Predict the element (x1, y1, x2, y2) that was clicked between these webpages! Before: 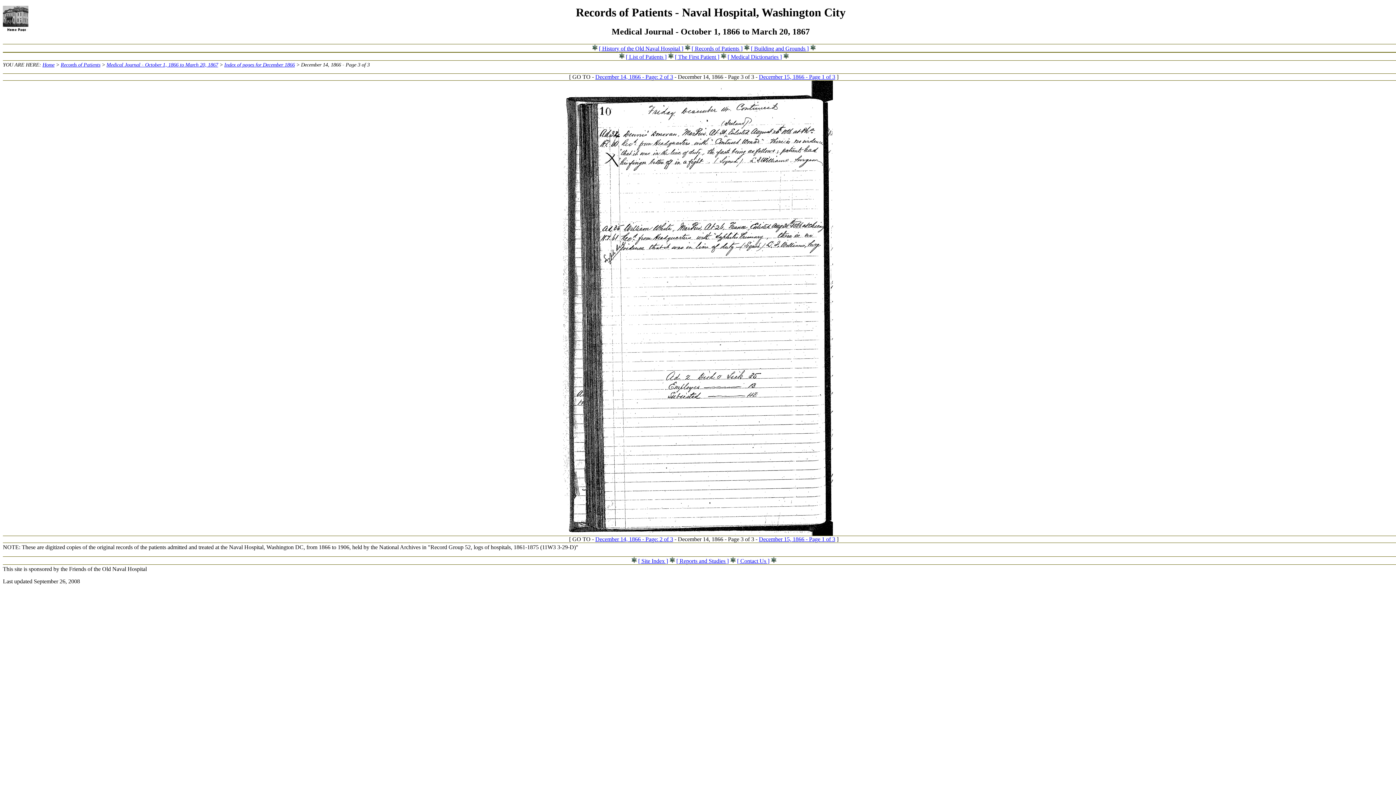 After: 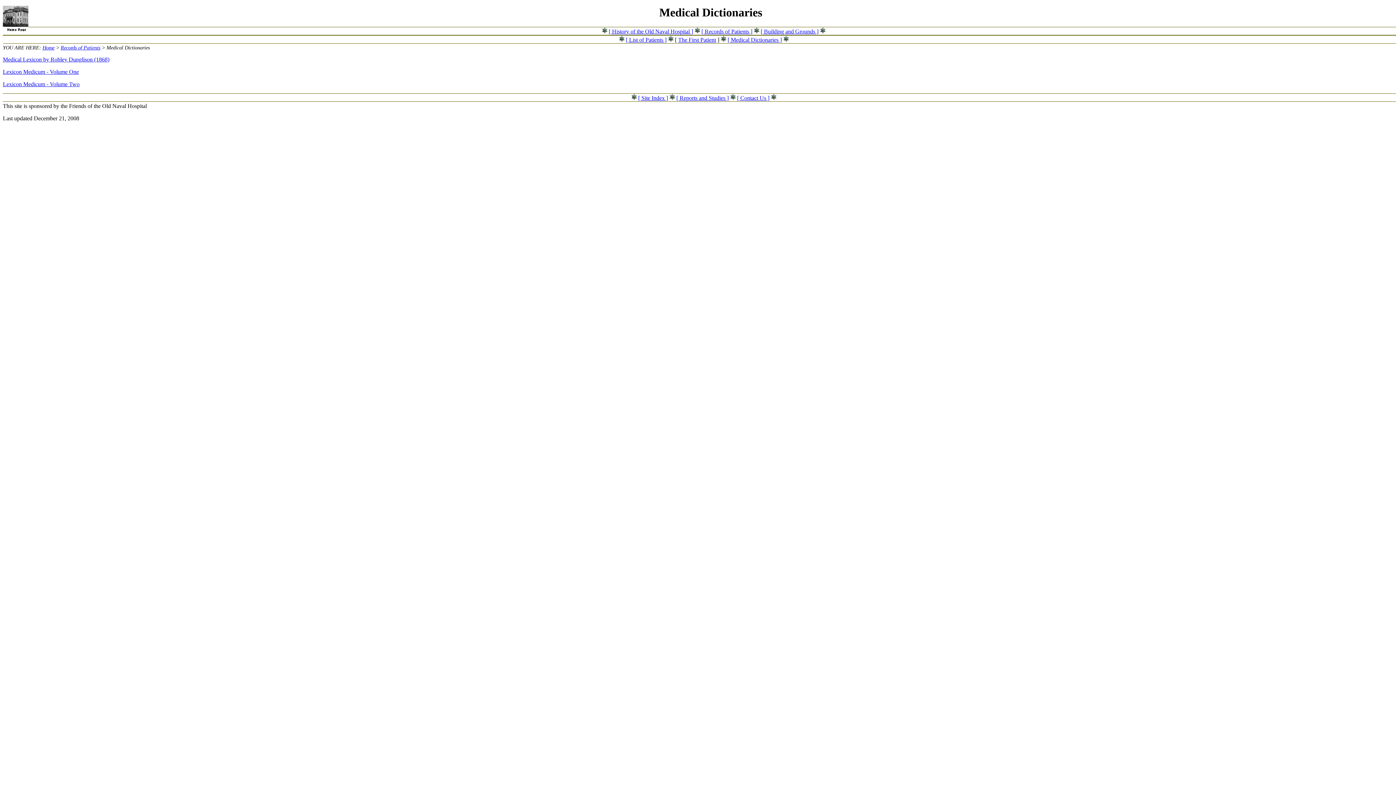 Action: label: [ Medical Dictionaries ] bbox: (727, 53, 782, 60)